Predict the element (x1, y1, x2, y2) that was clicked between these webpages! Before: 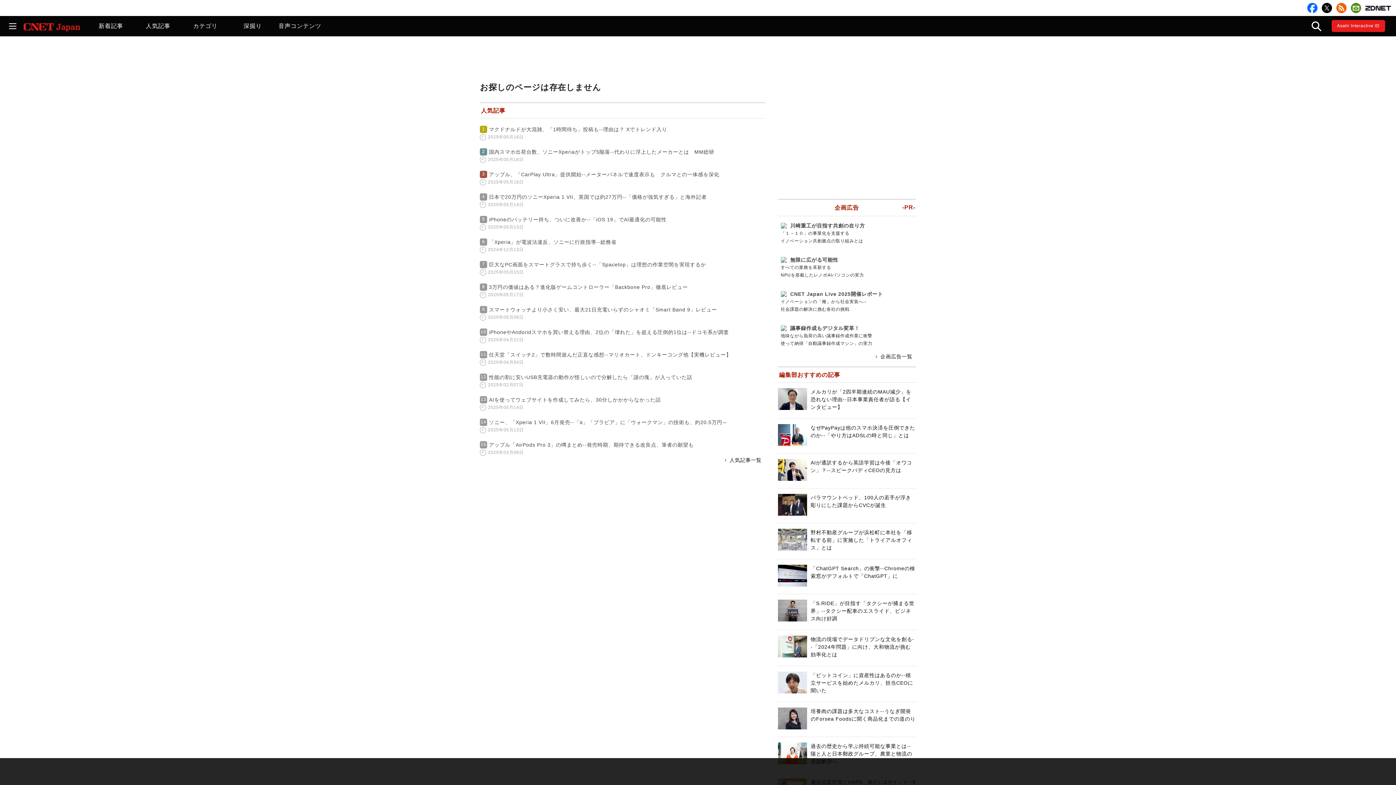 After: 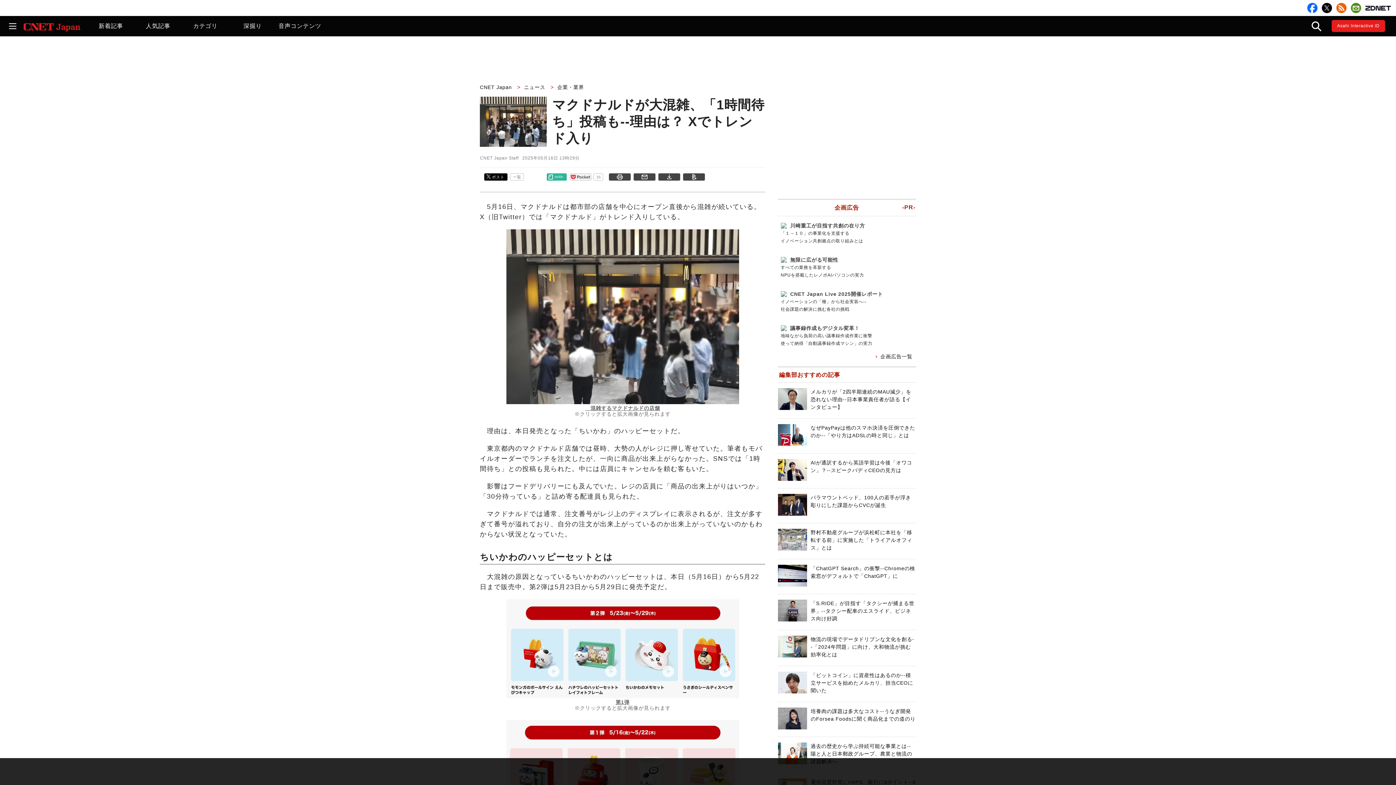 Action: label: マクドナルドが大混雑、「1時間待ち」投稿も--理由は？ Xでトレンド入り bbox: (480, 125, 765, 133)